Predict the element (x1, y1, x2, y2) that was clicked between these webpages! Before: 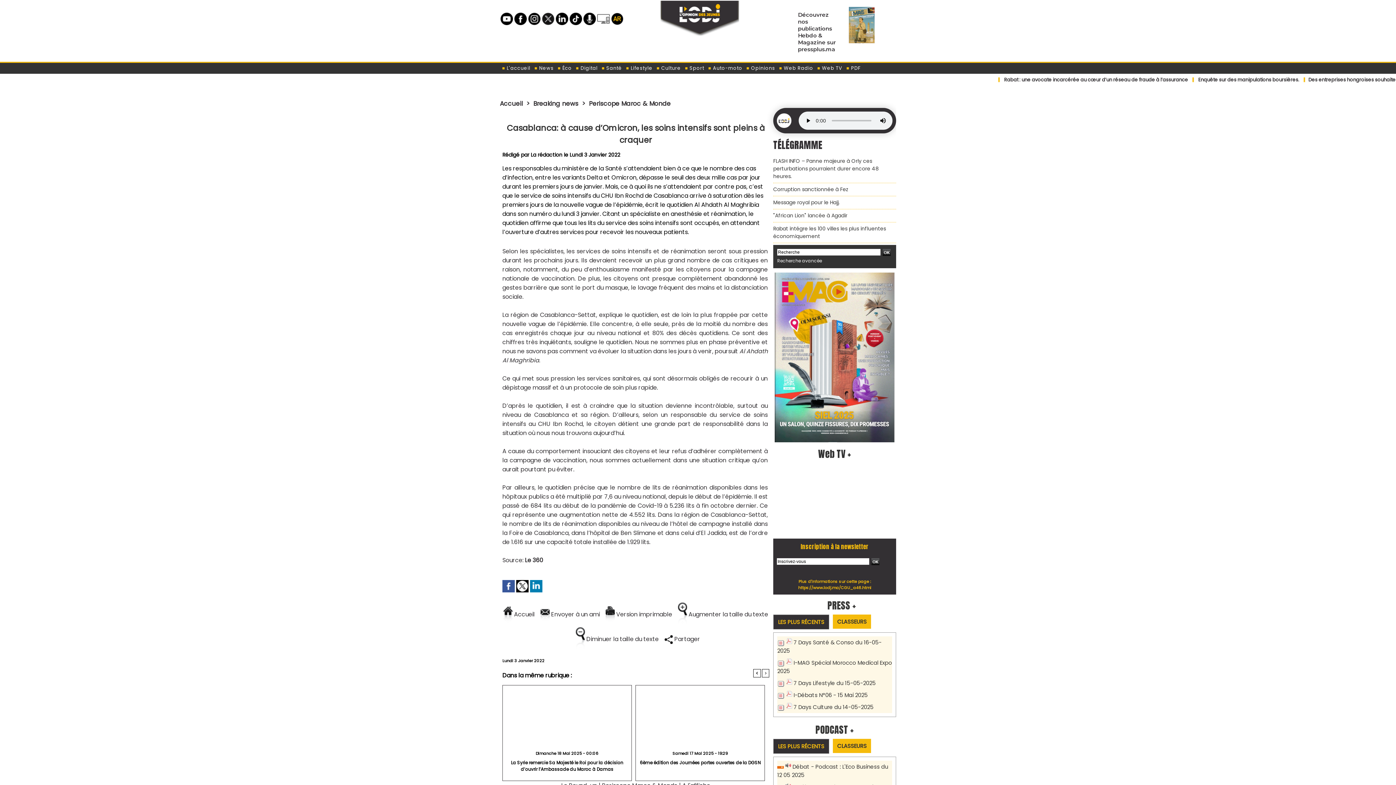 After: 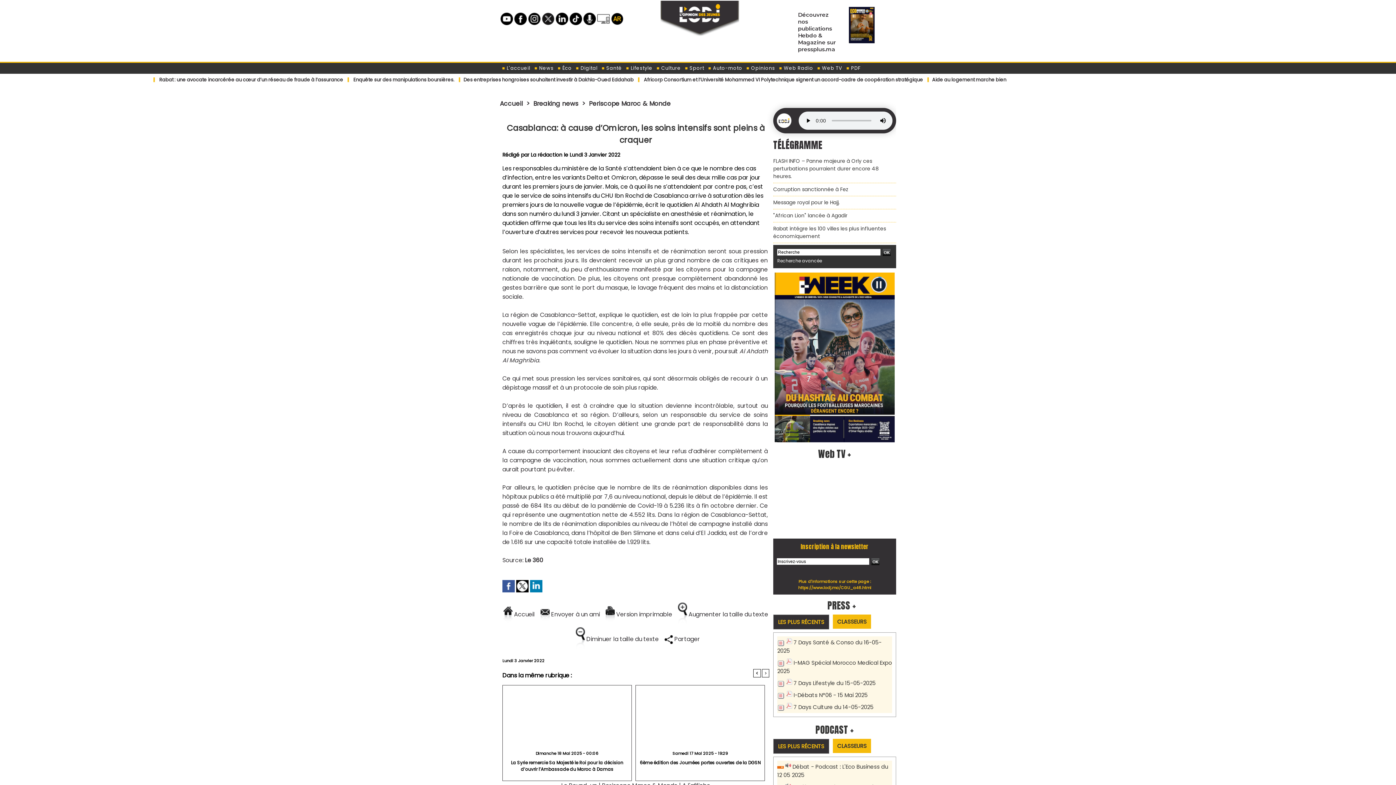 Action: bbox: (773, 615, 828, 629) label: LES PLUS RÉCENTS